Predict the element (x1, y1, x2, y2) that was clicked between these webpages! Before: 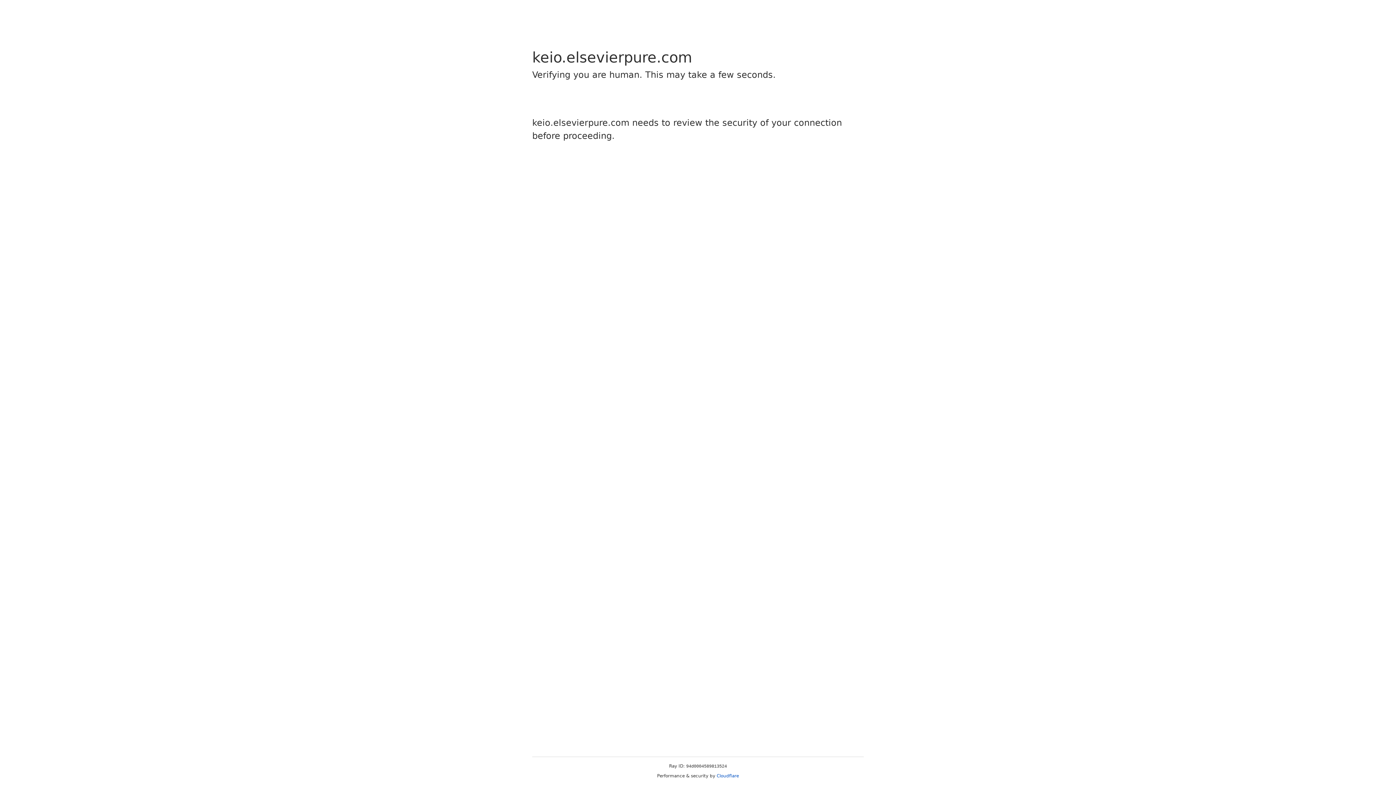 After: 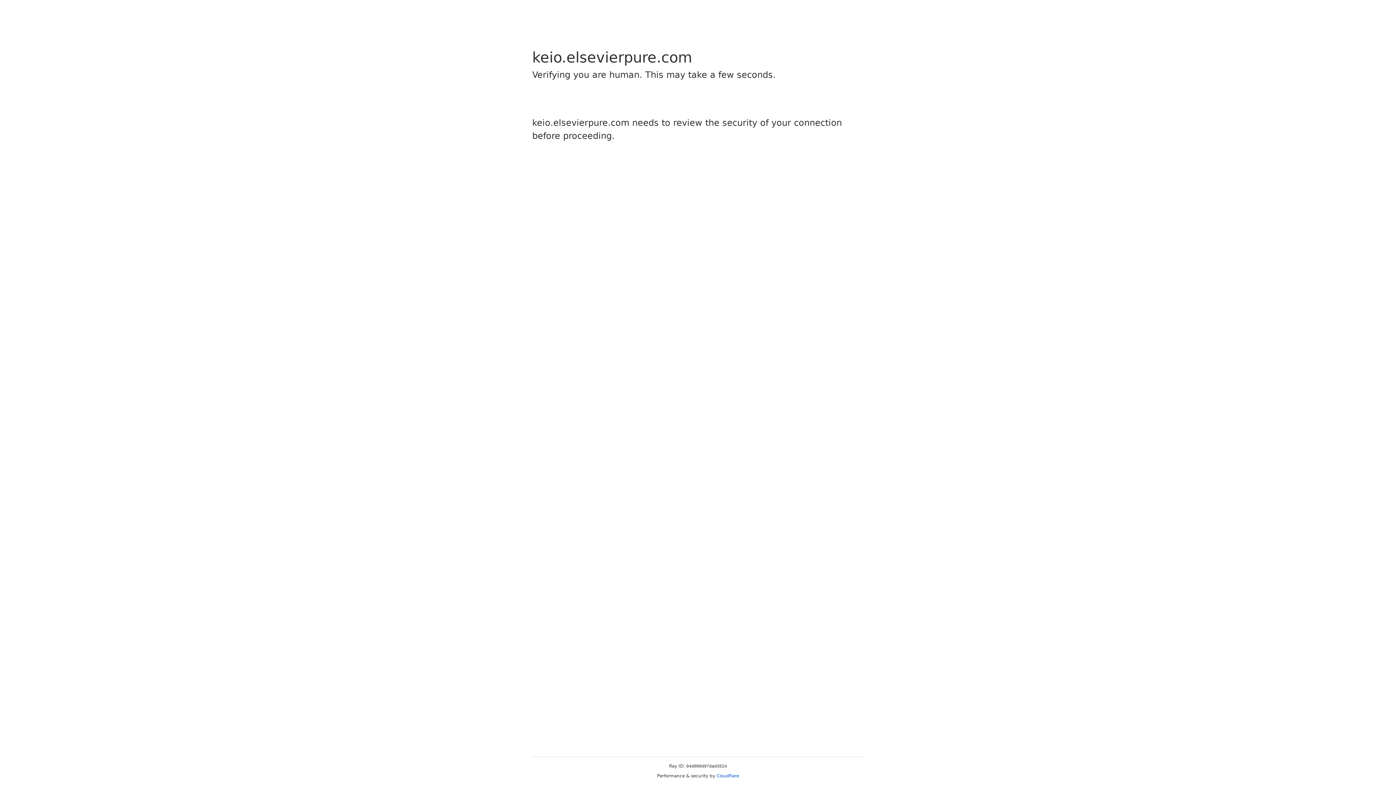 Action: bbox: (716, 773, 739, 778) label: Cloudflare